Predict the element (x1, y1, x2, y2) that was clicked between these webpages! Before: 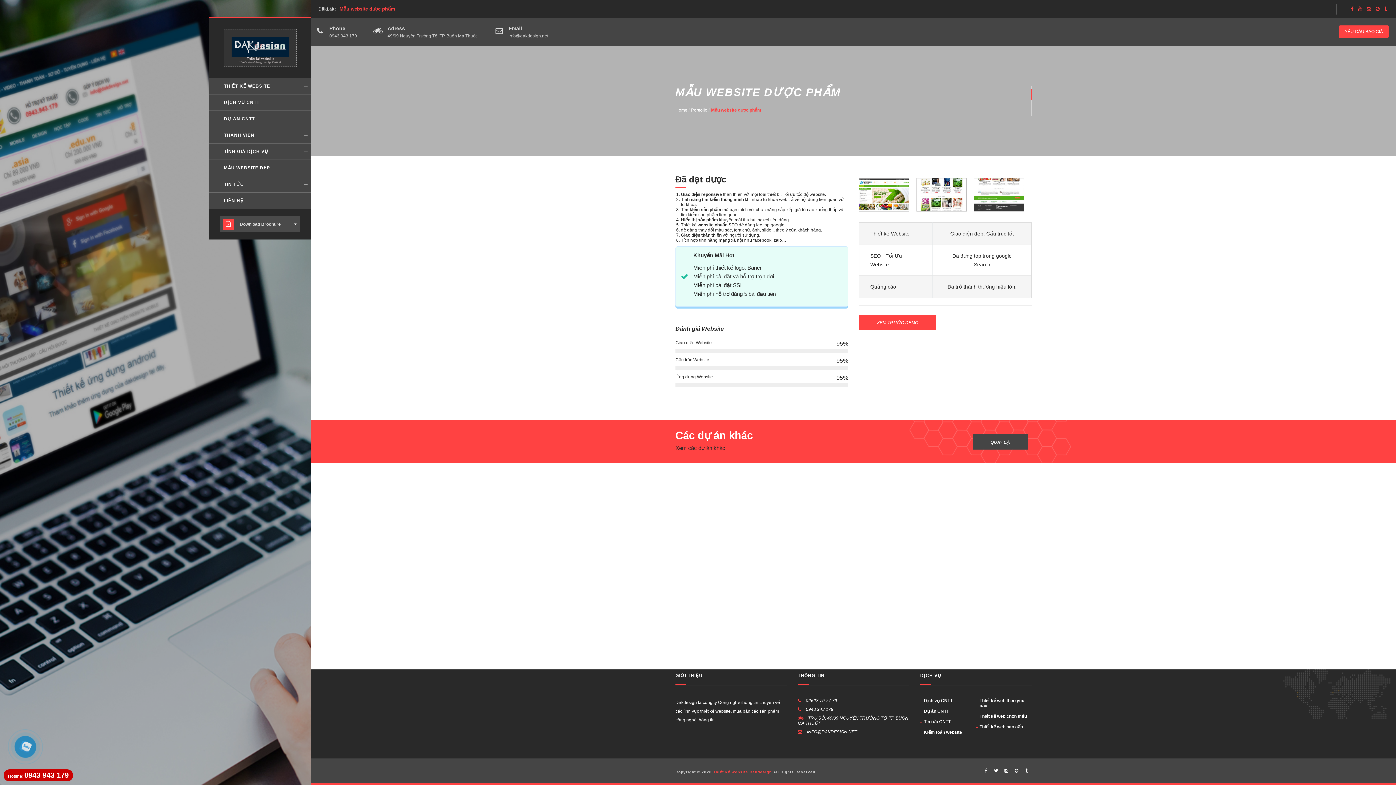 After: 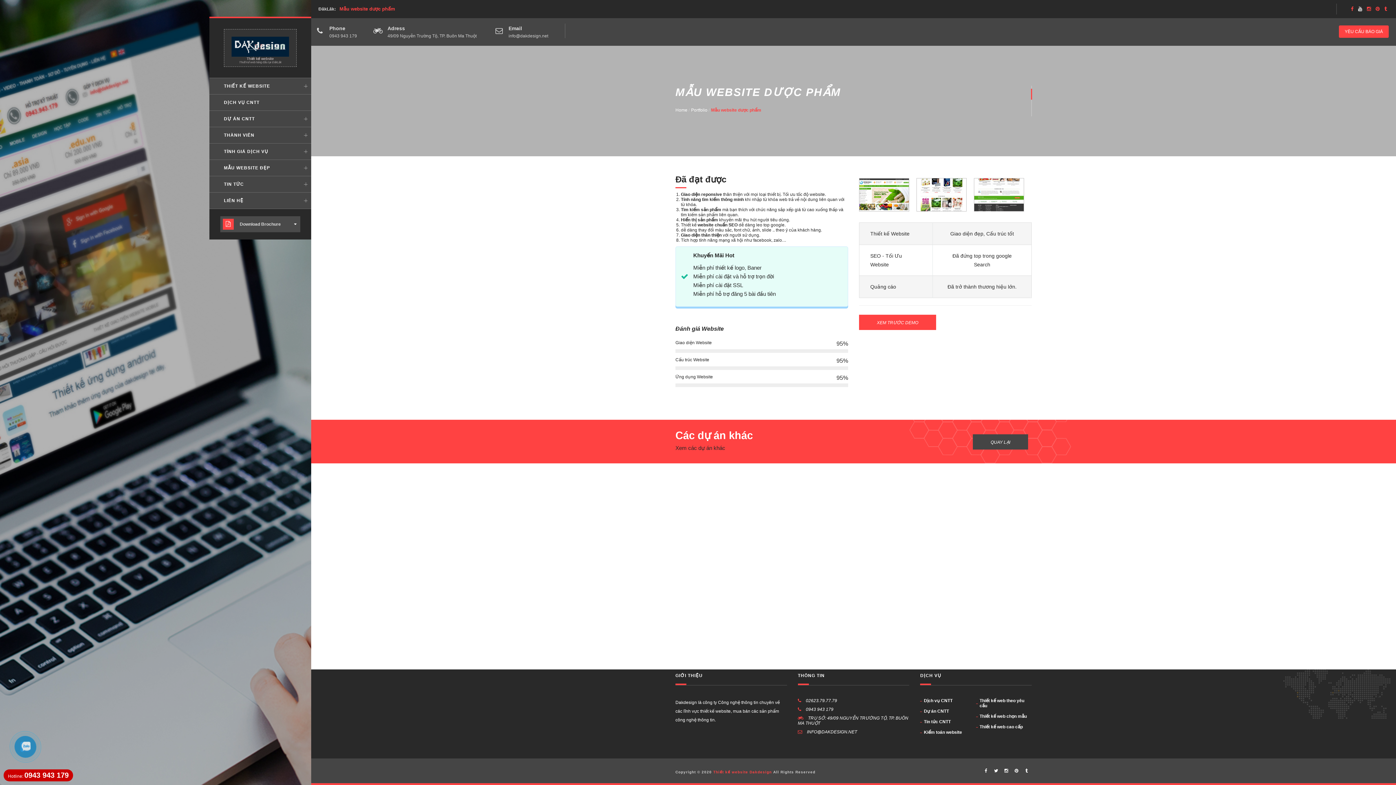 Action: bbox: (1356, 4, 1364, 13)